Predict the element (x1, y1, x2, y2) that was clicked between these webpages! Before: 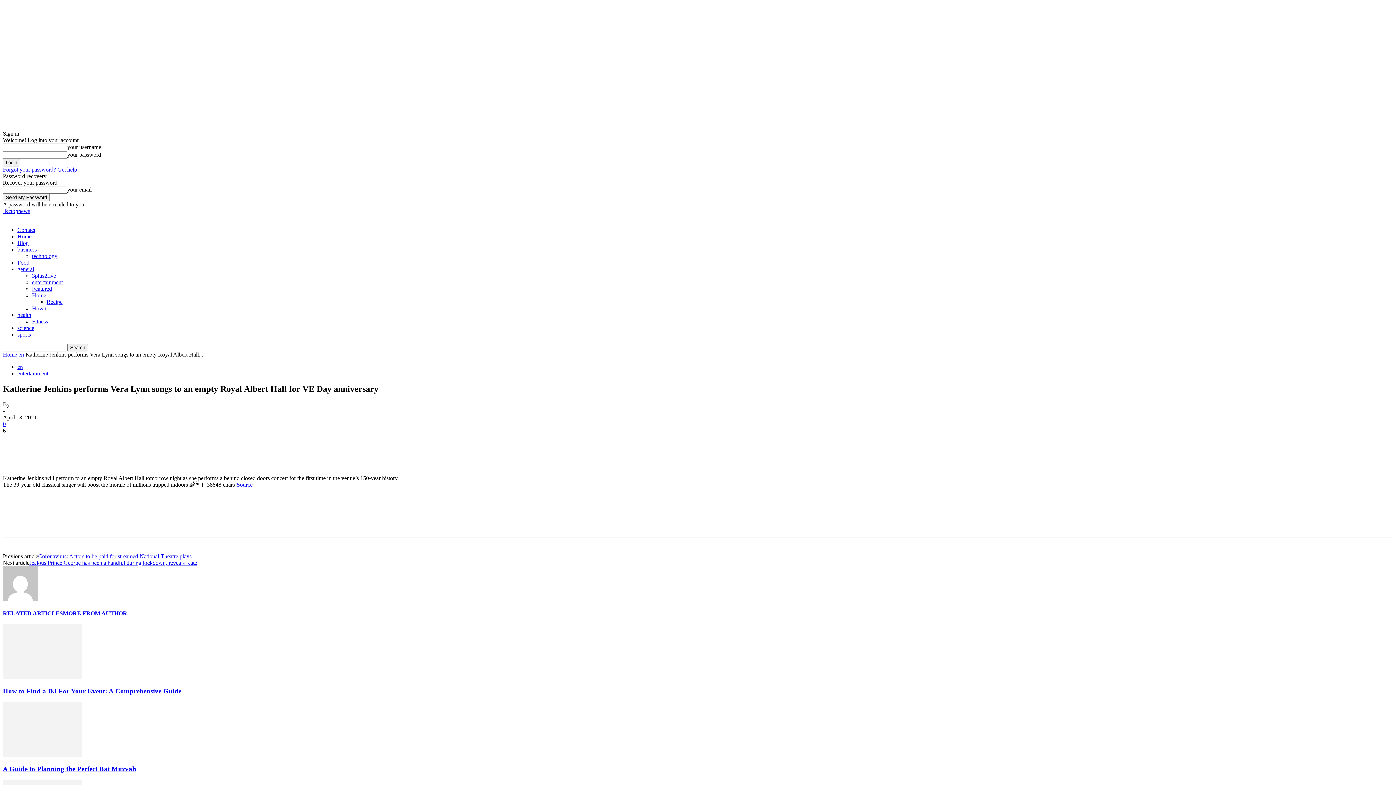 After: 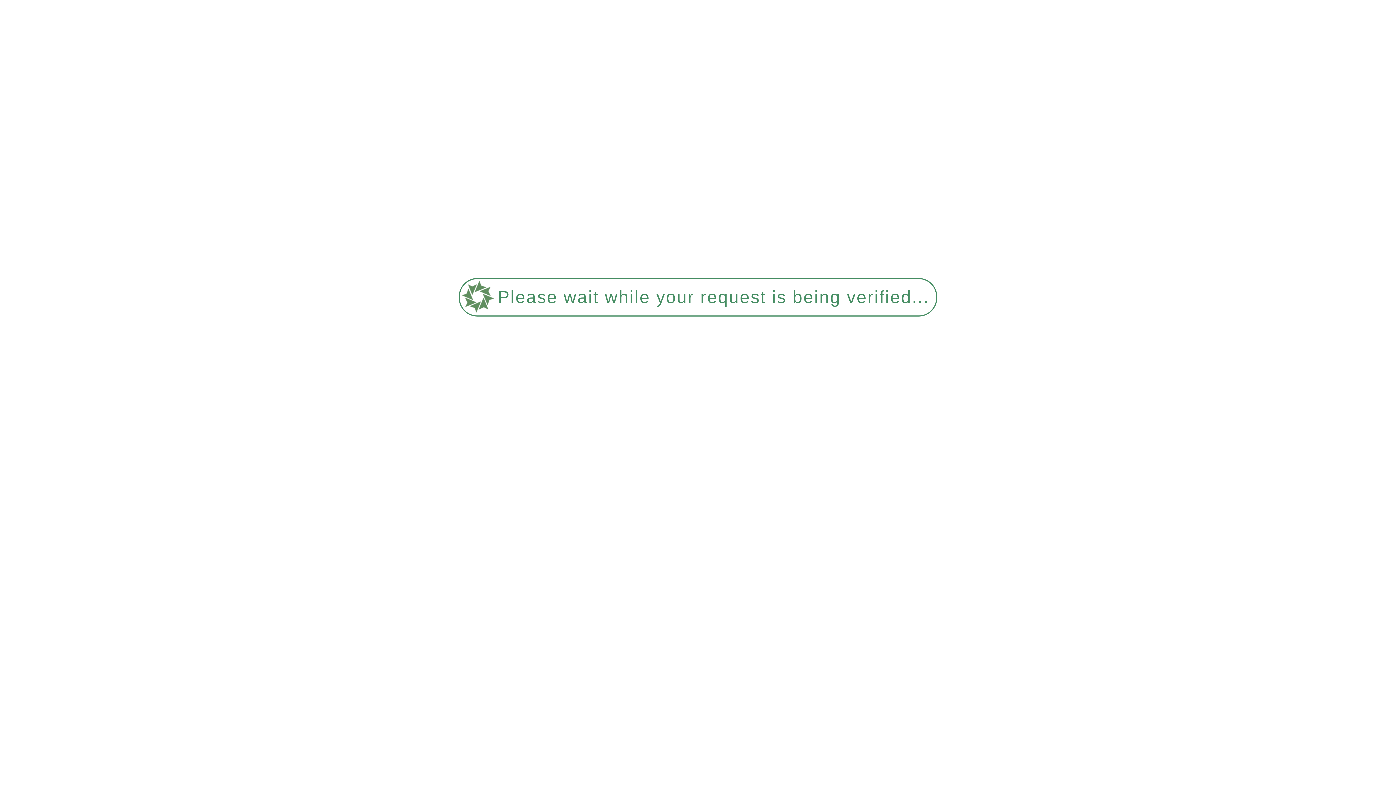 Action: label: Food bbox: (17, 259, 29, 265)